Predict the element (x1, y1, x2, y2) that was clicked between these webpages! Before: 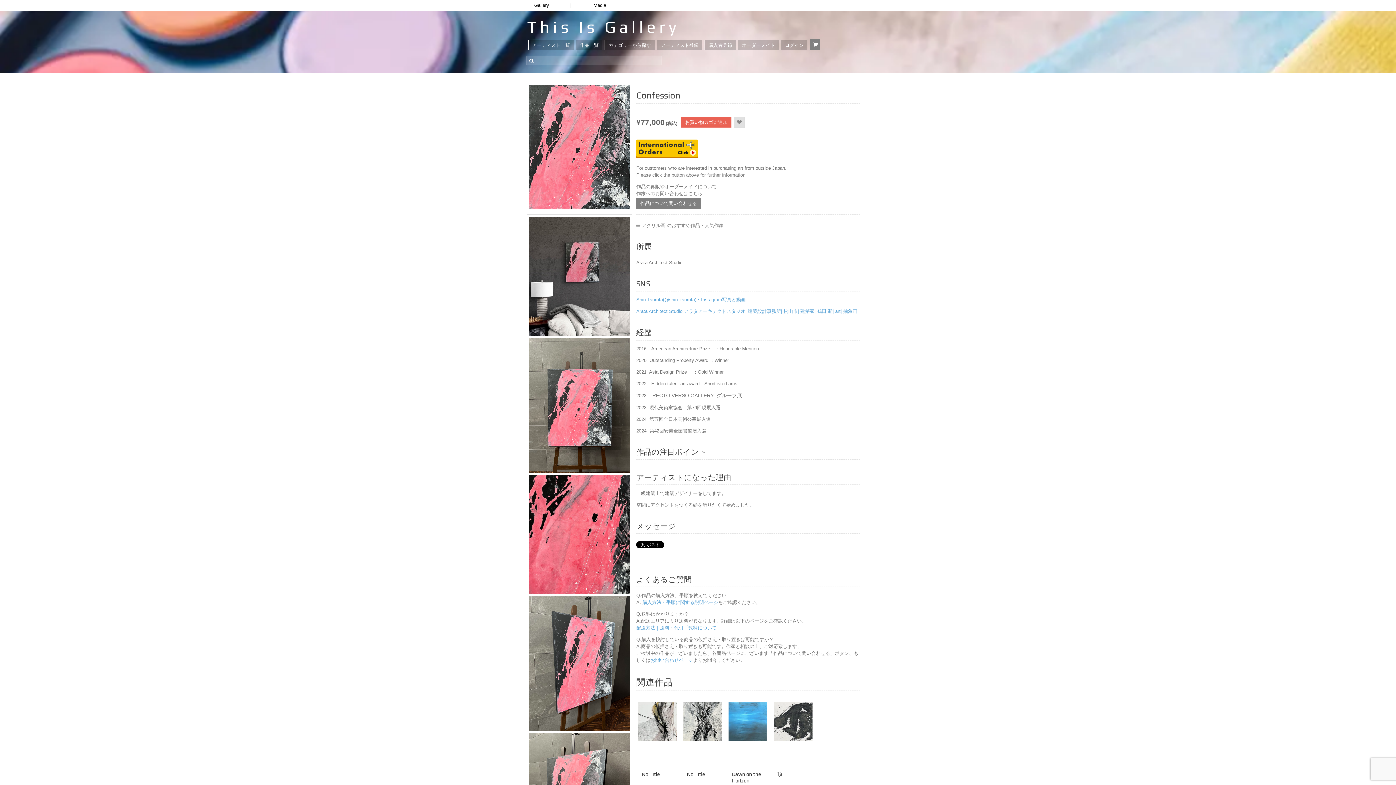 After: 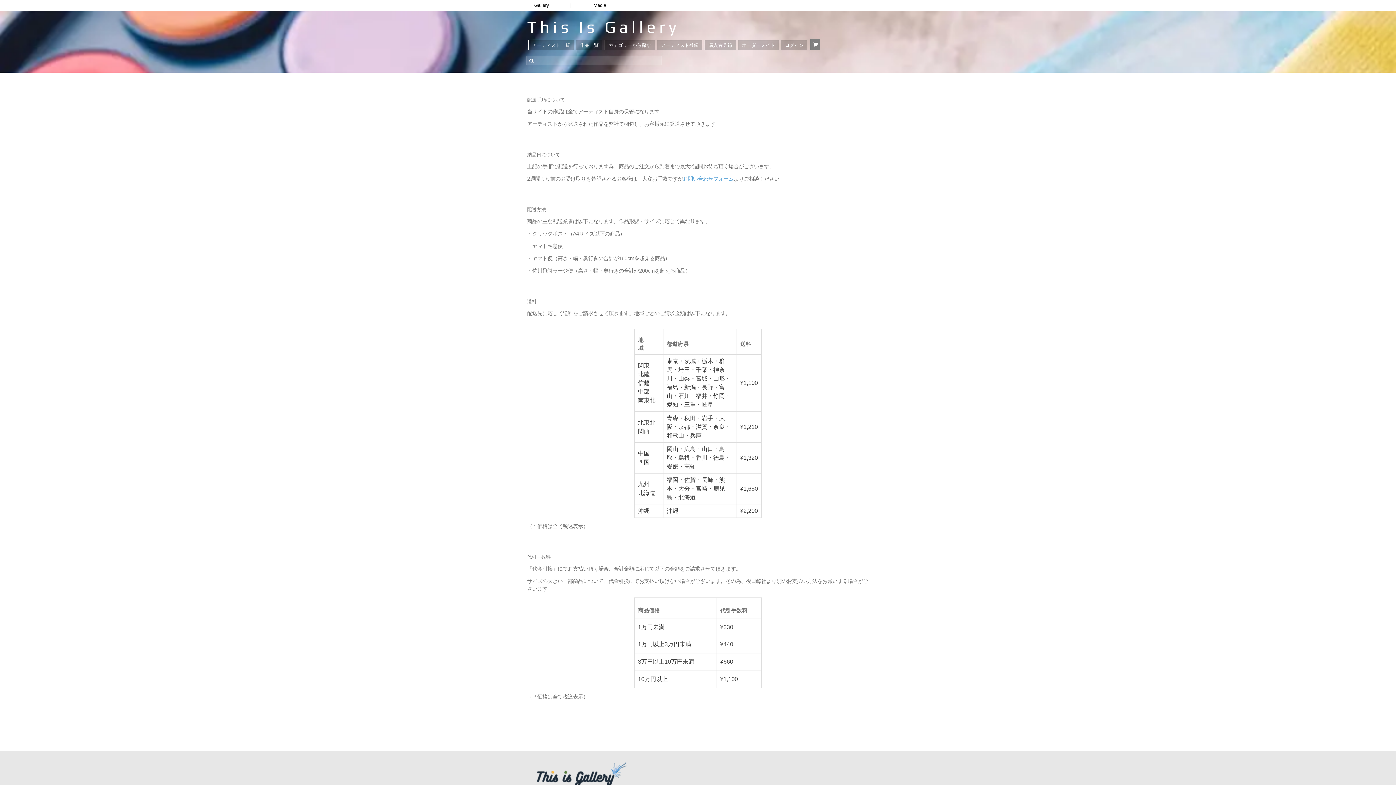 Action: bbox: (636, 625, 716, 631) label: 配送方法｜送料・代引手数料について